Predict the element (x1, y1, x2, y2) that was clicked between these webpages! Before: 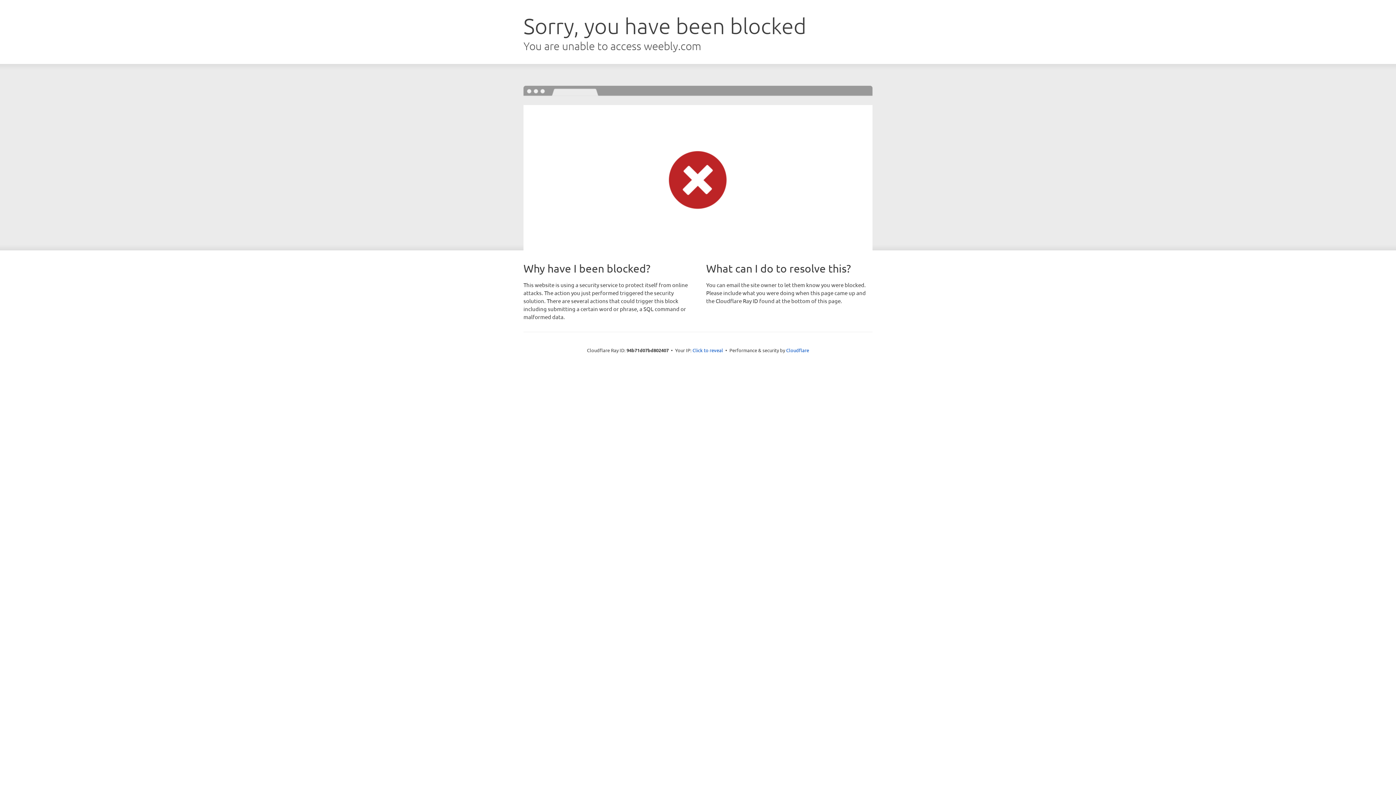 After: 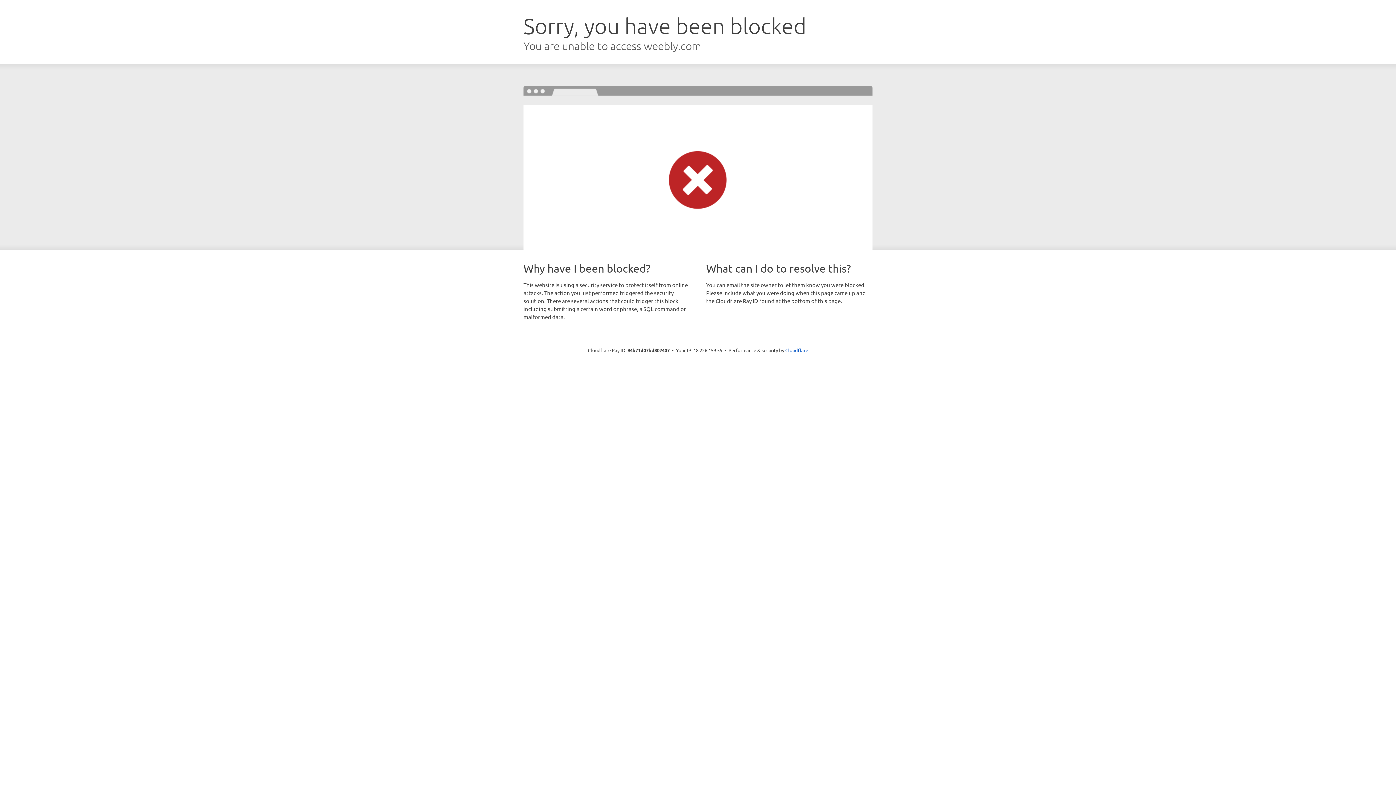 Action: bbox: (692, 346, 723, 353) label: Click to reveal